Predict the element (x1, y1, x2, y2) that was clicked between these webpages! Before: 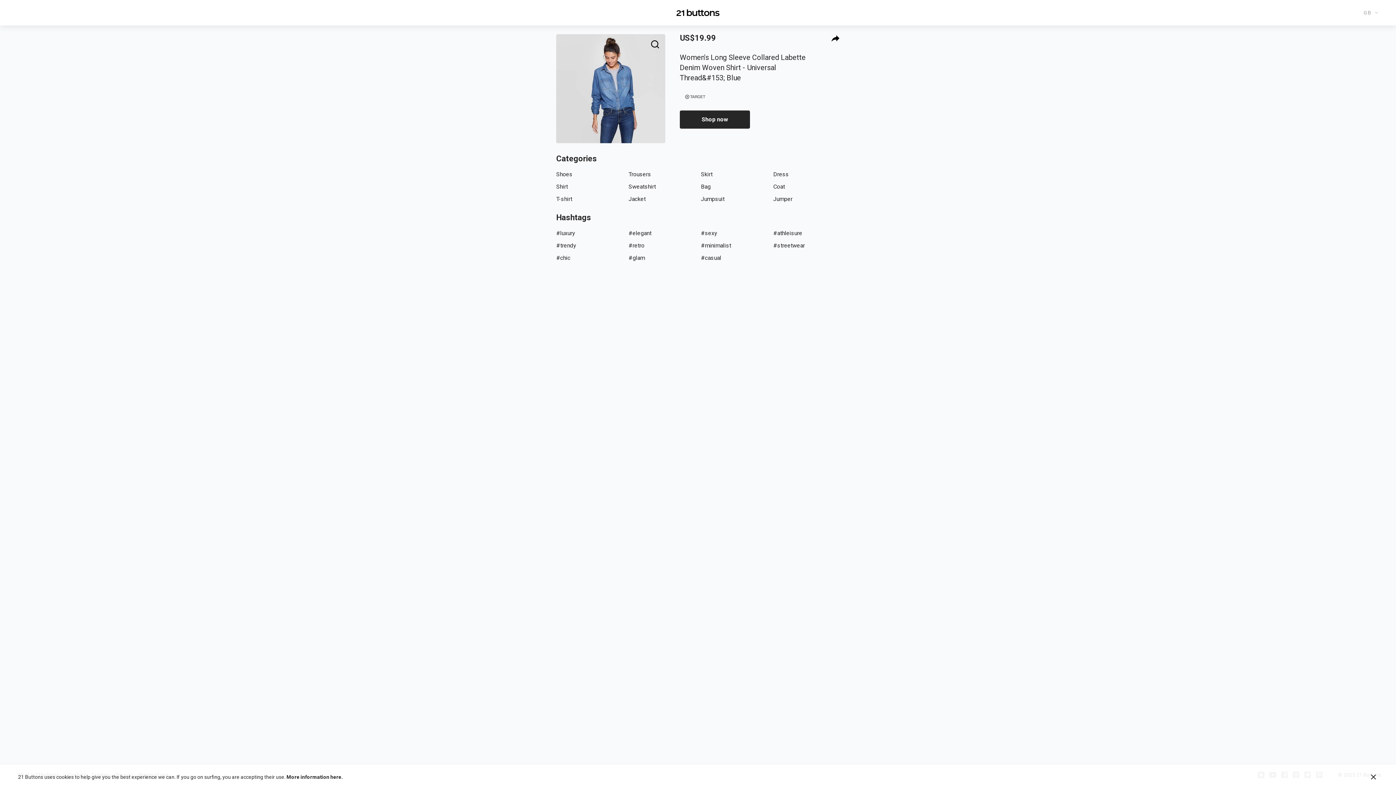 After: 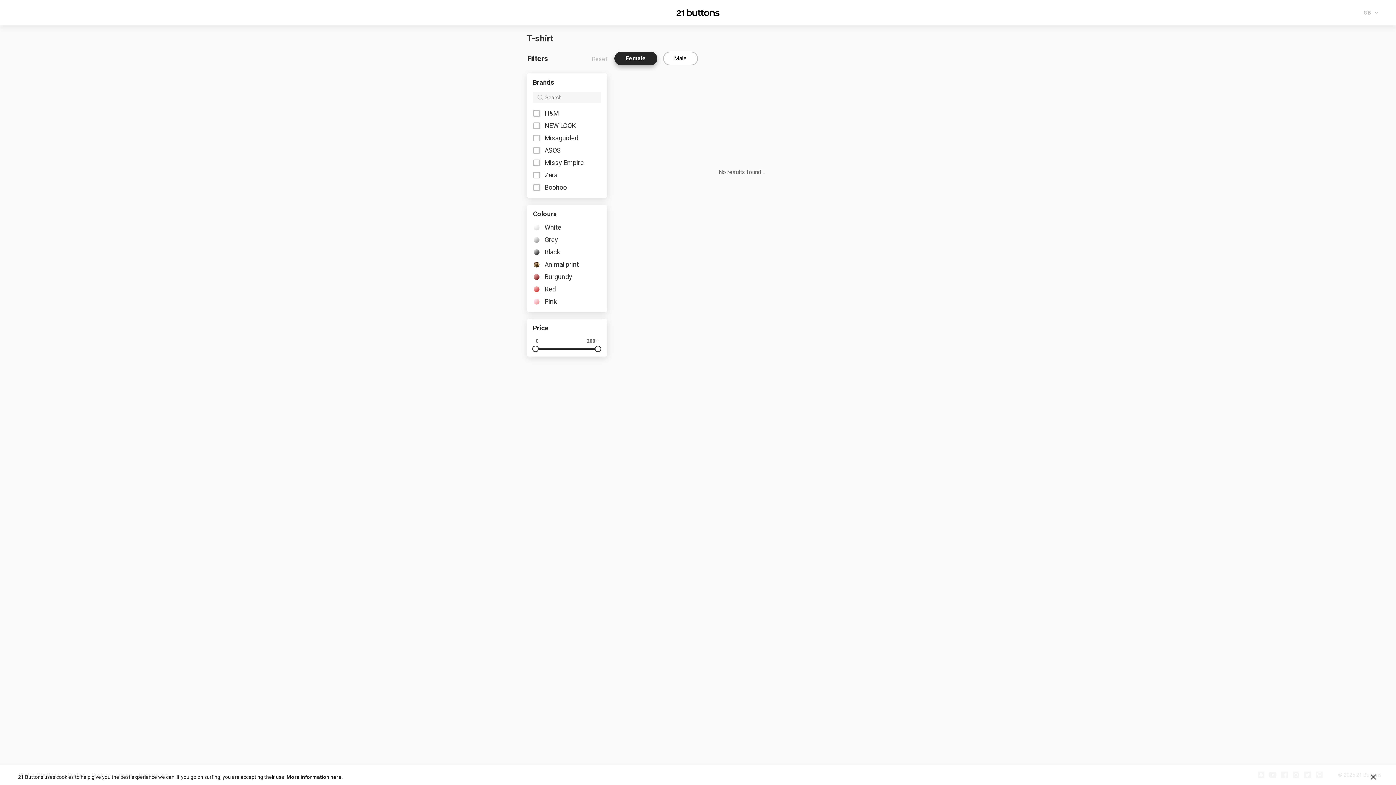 Action: label: T-shirt bbox: (556, 195, 572, 202)